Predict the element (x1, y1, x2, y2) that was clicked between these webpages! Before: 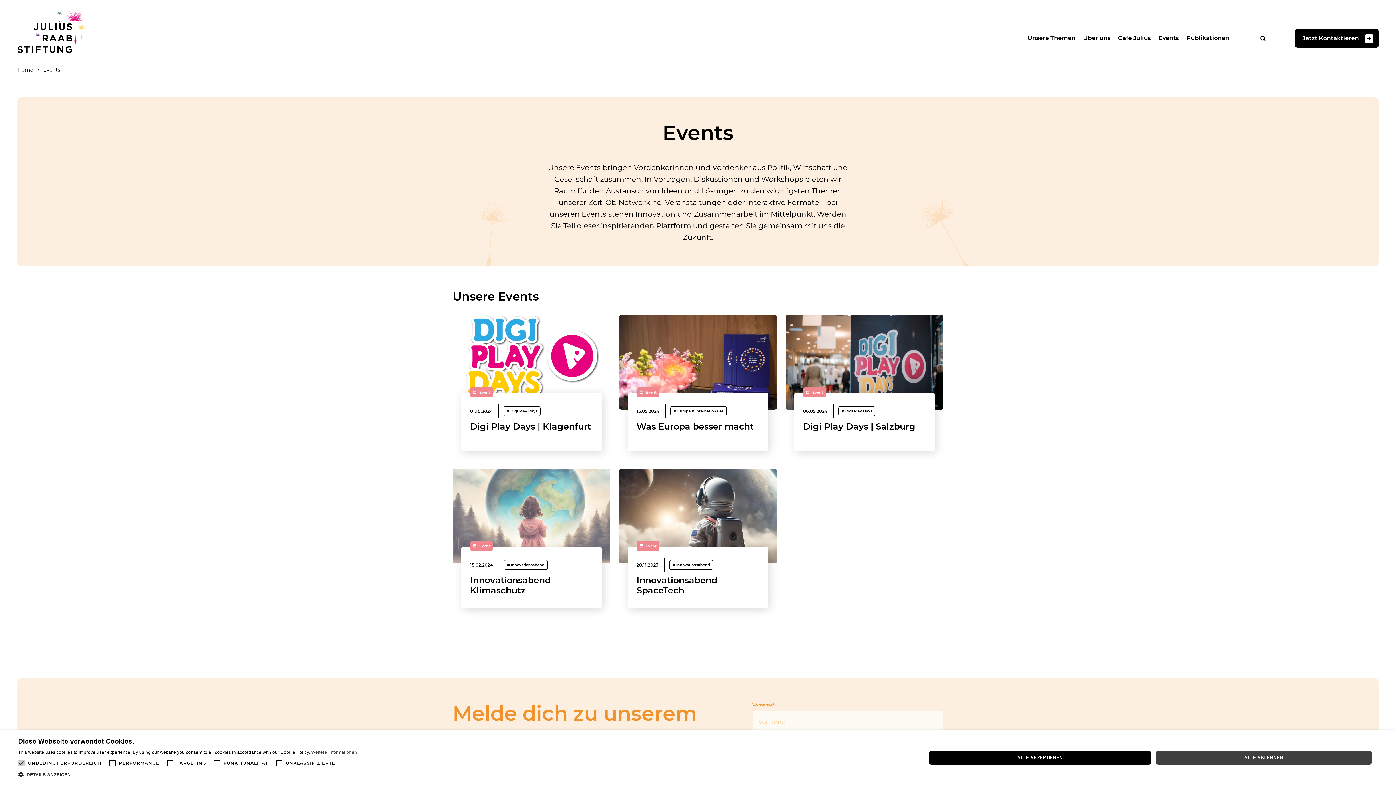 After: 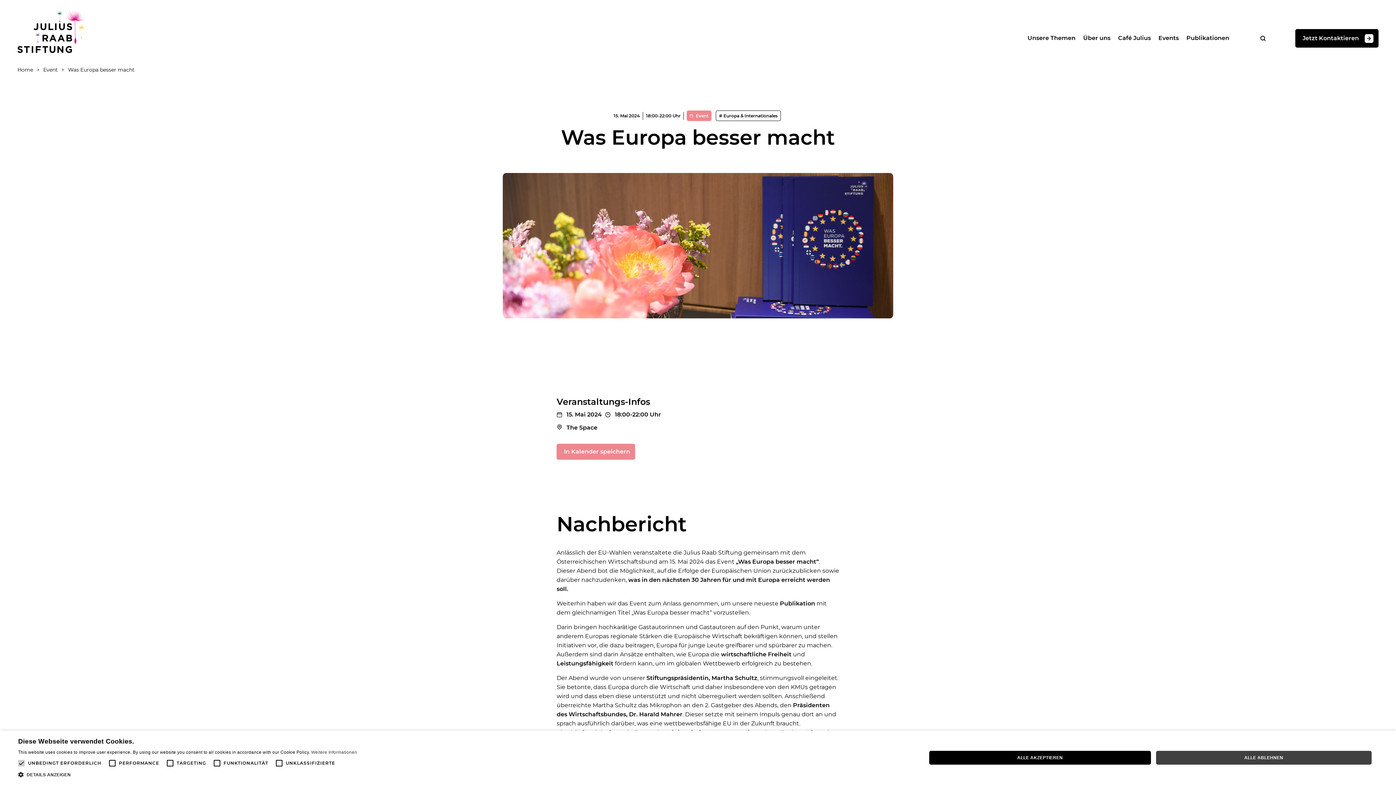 Action: bbox: (619, 315, 777, 409)